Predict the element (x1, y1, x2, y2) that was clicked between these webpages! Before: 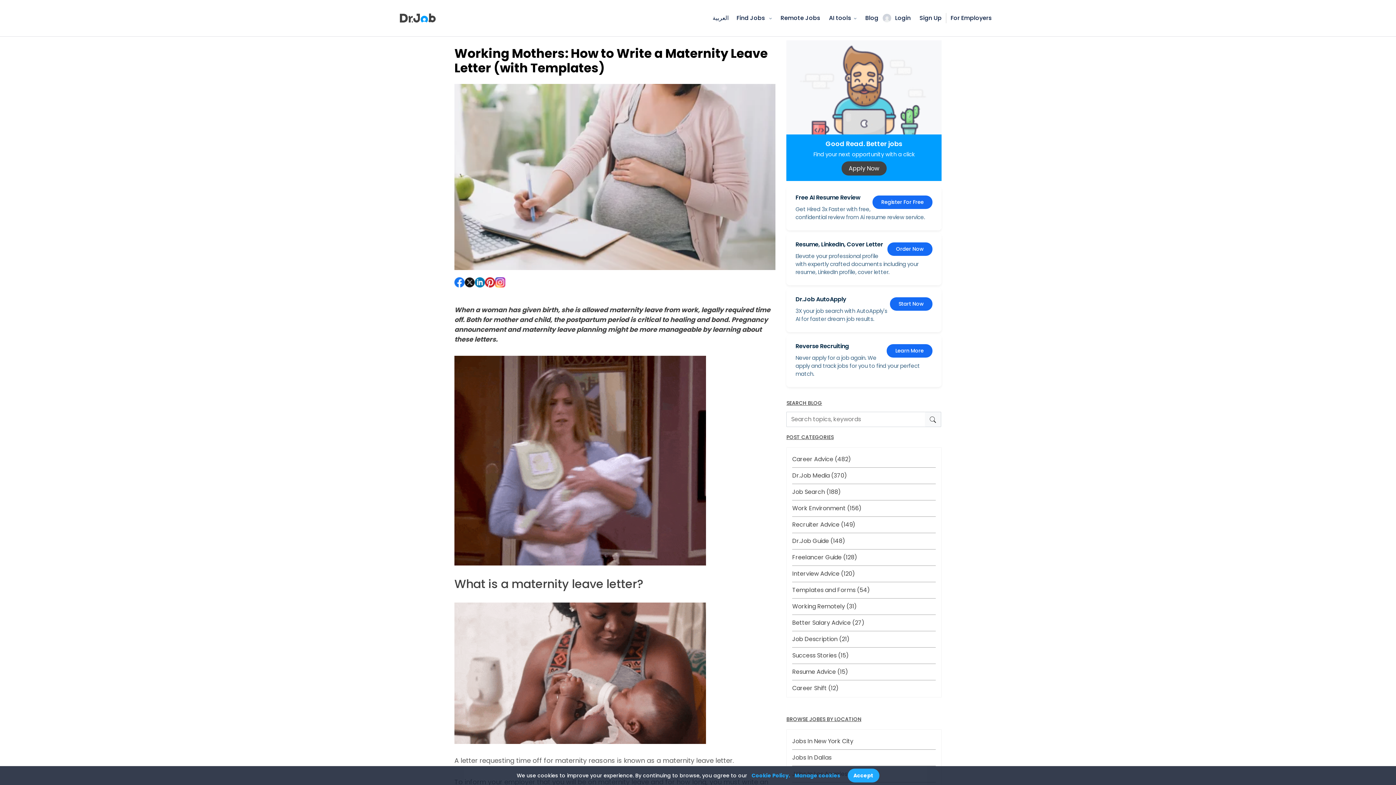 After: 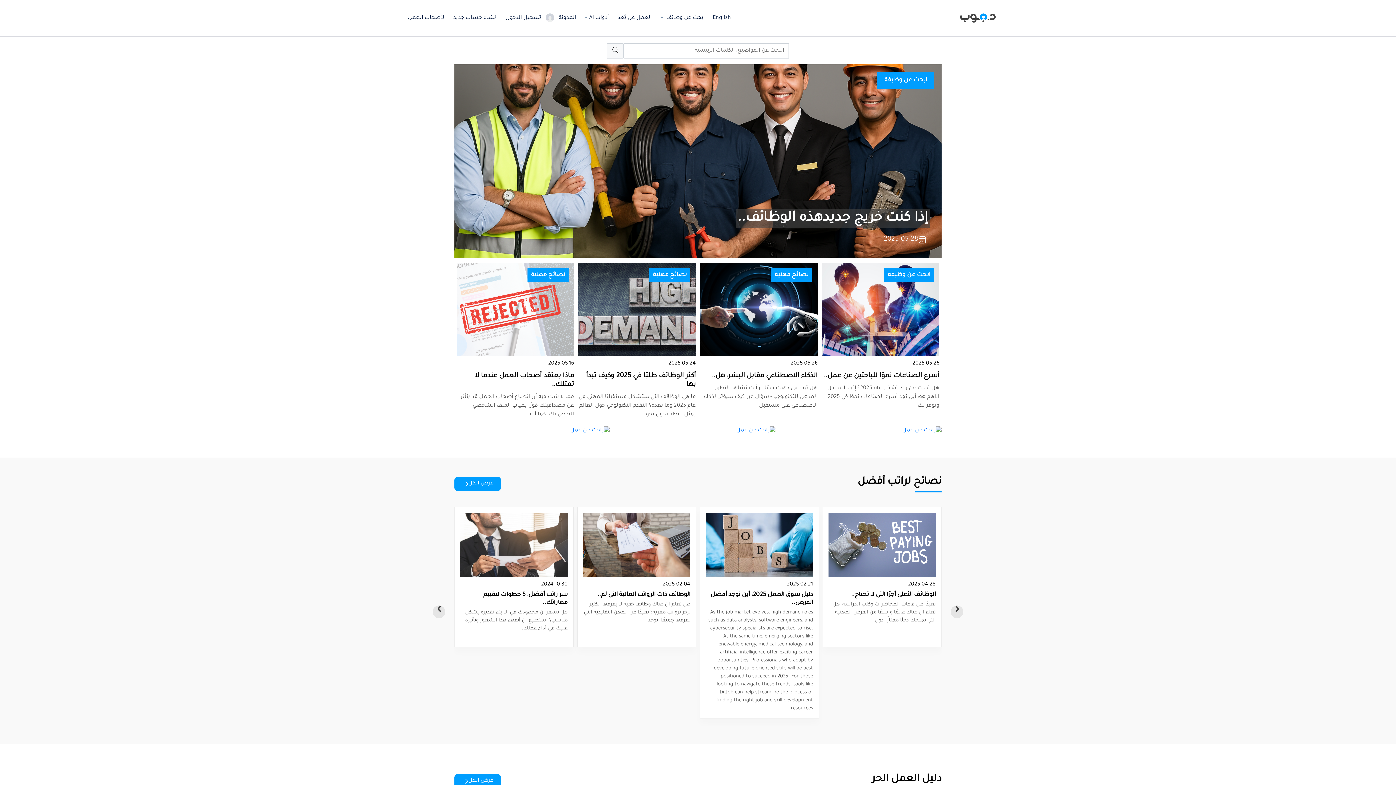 Action: label: العربية bbox: (709, 13, 732, 22)